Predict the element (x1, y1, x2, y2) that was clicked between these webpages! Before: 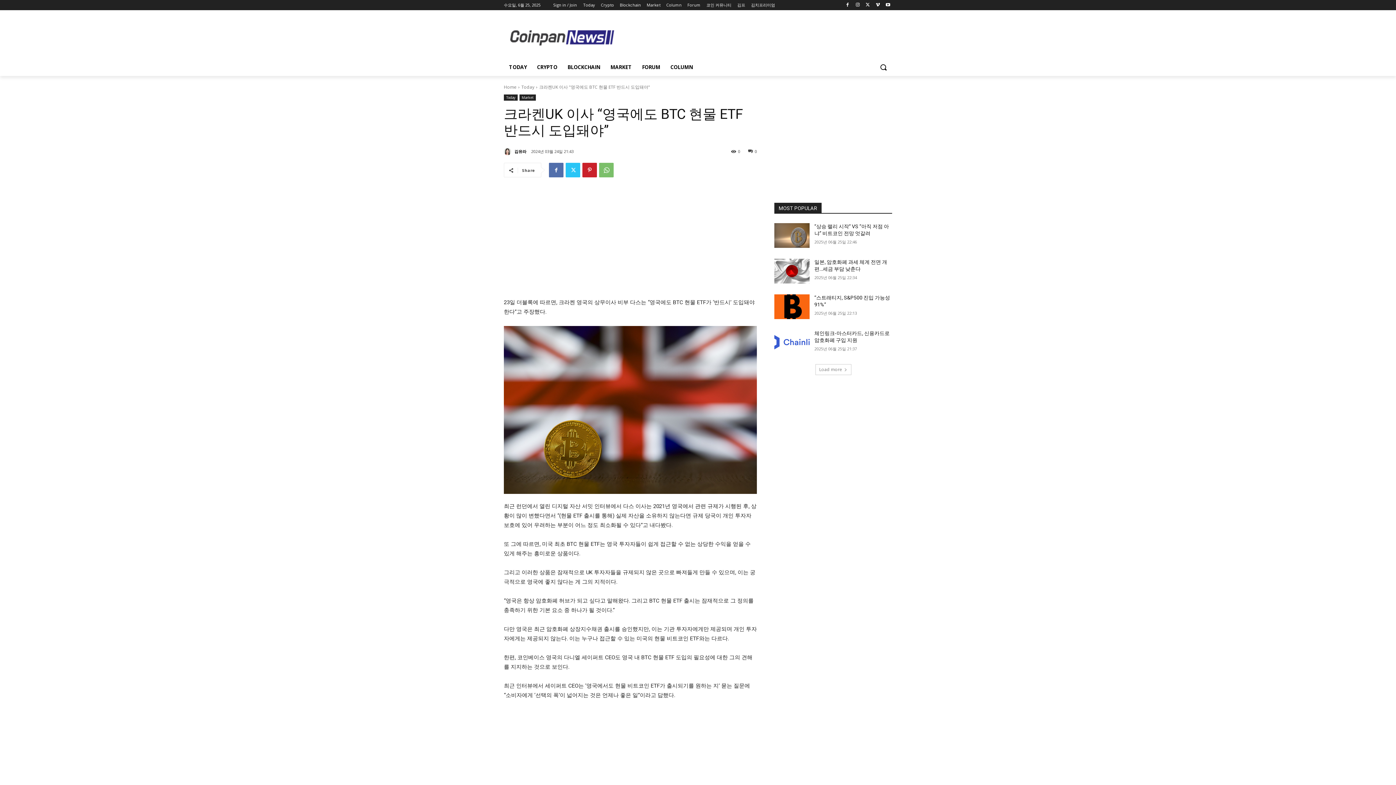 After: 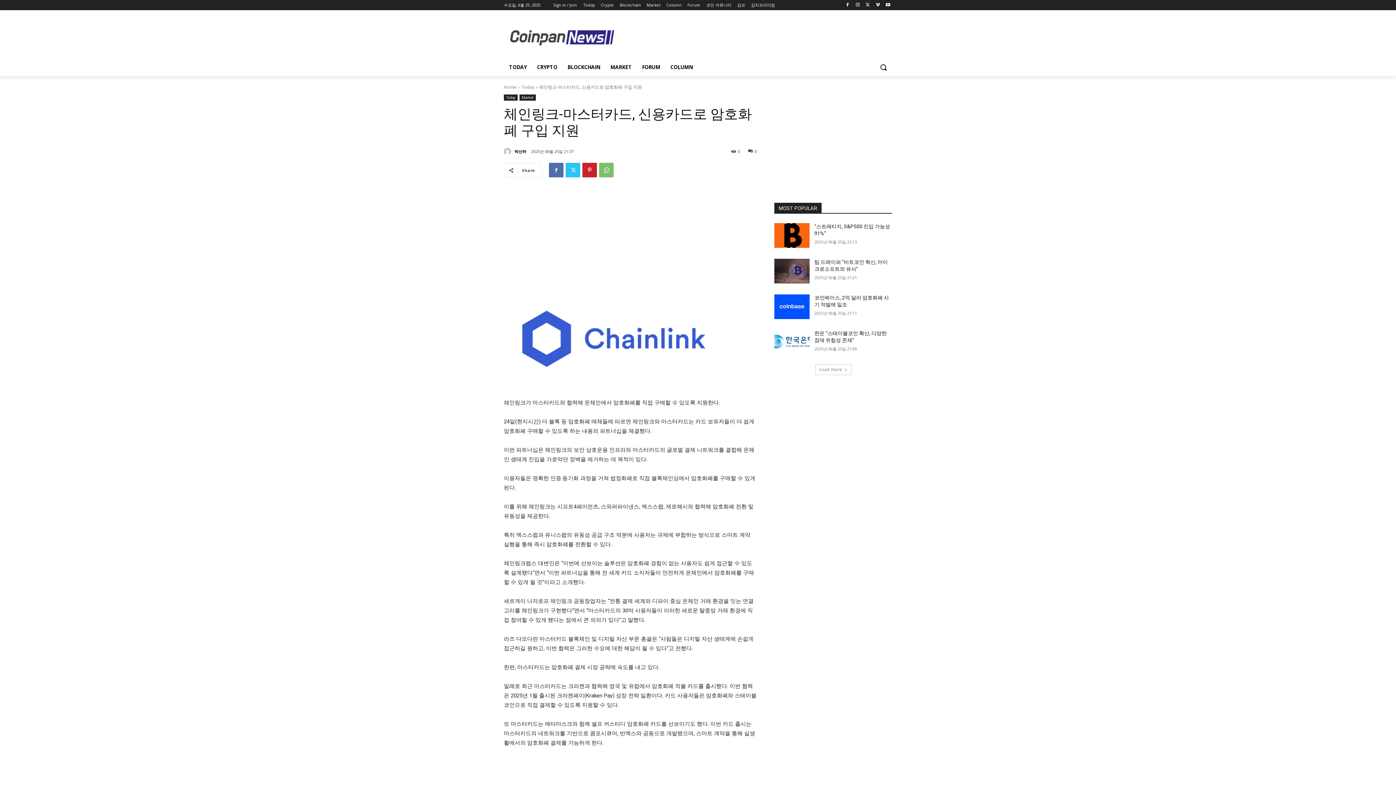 Action: bbox: (774, 330, 809, 354)